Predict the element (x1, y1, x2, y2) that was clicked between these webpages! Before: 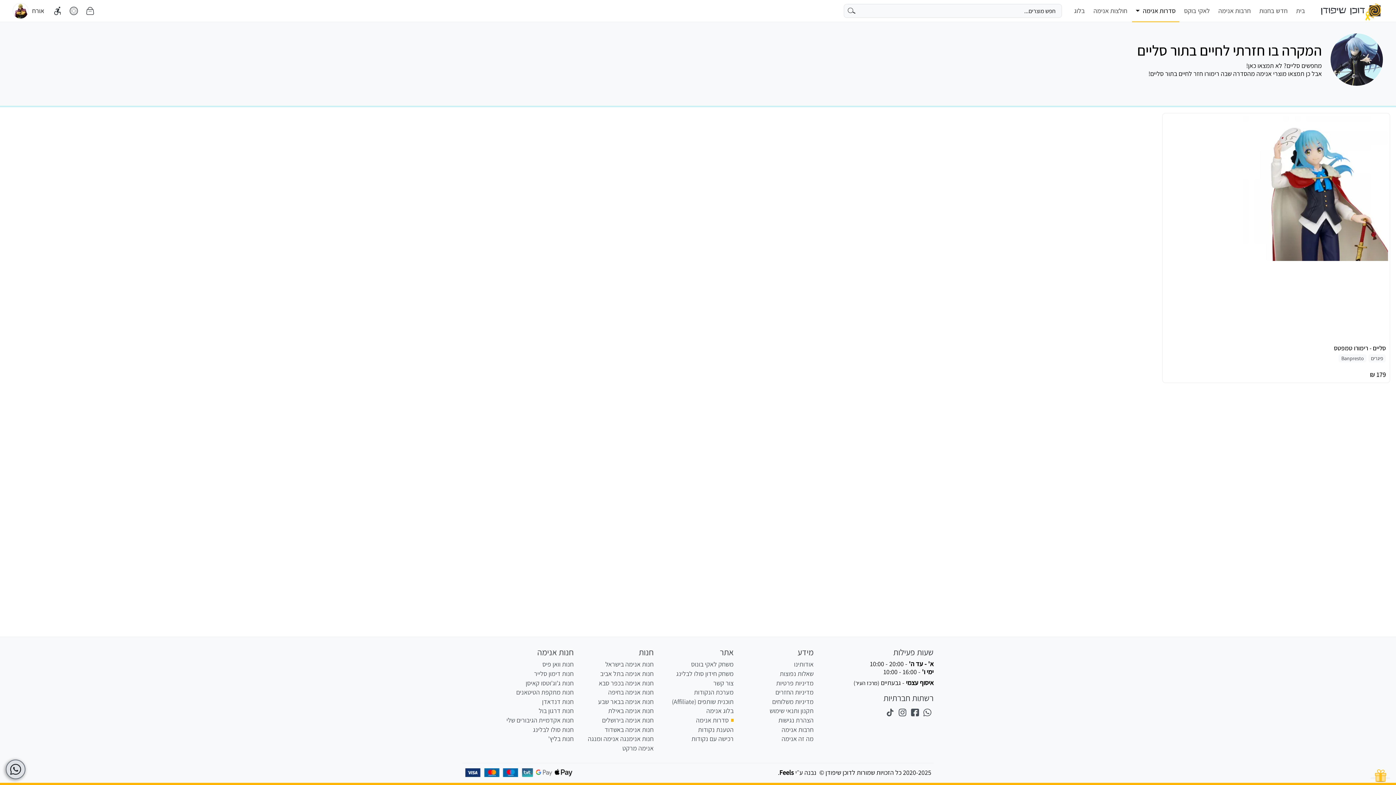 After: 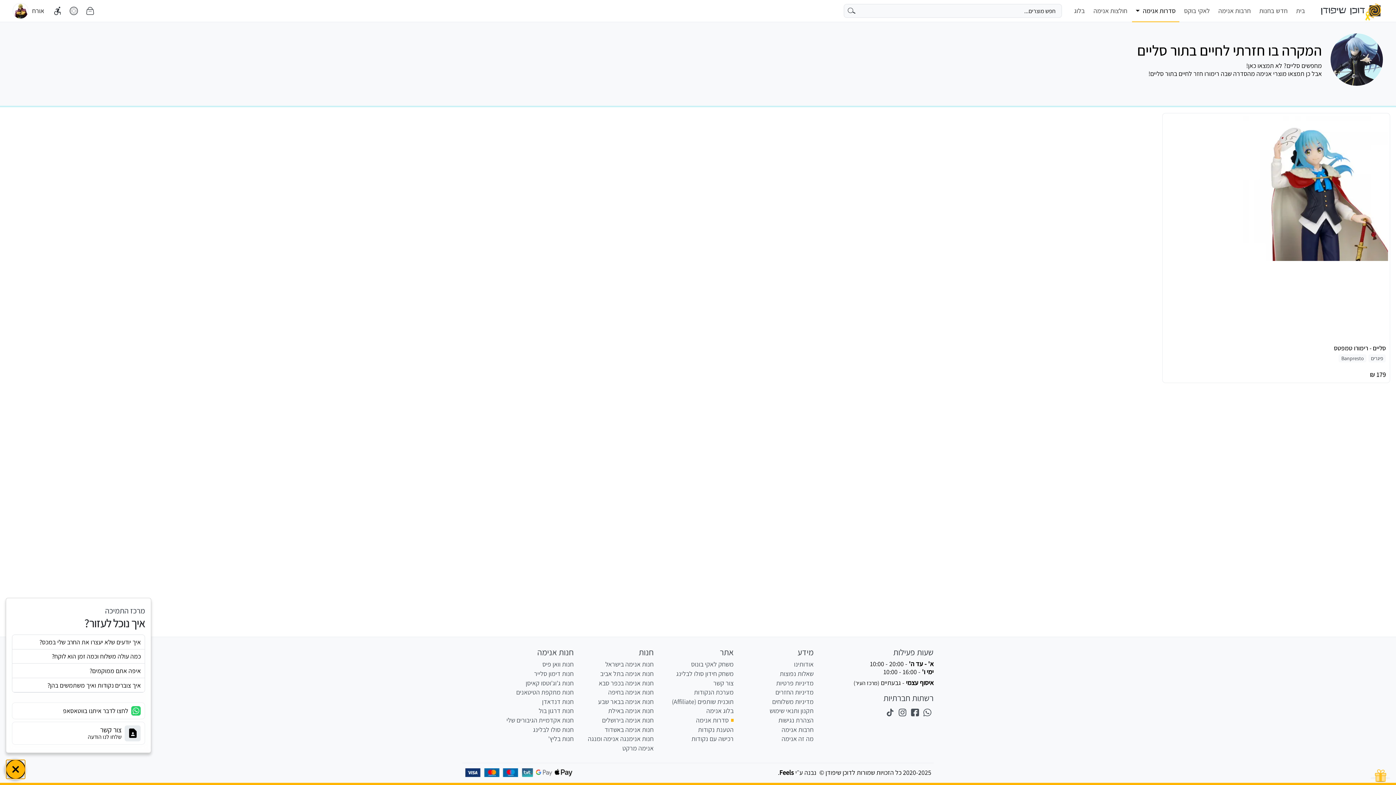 Action: bbox: (5, 760, 25, 779)